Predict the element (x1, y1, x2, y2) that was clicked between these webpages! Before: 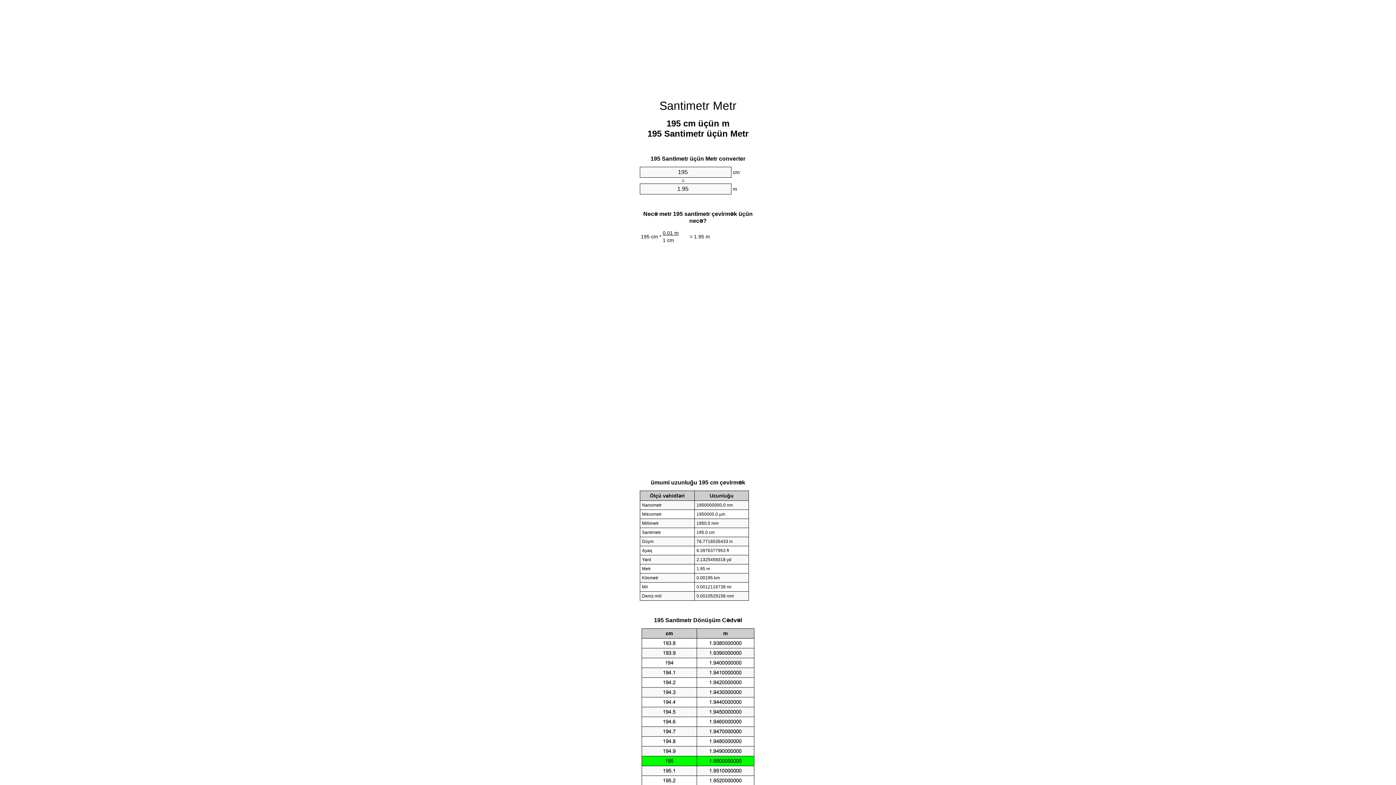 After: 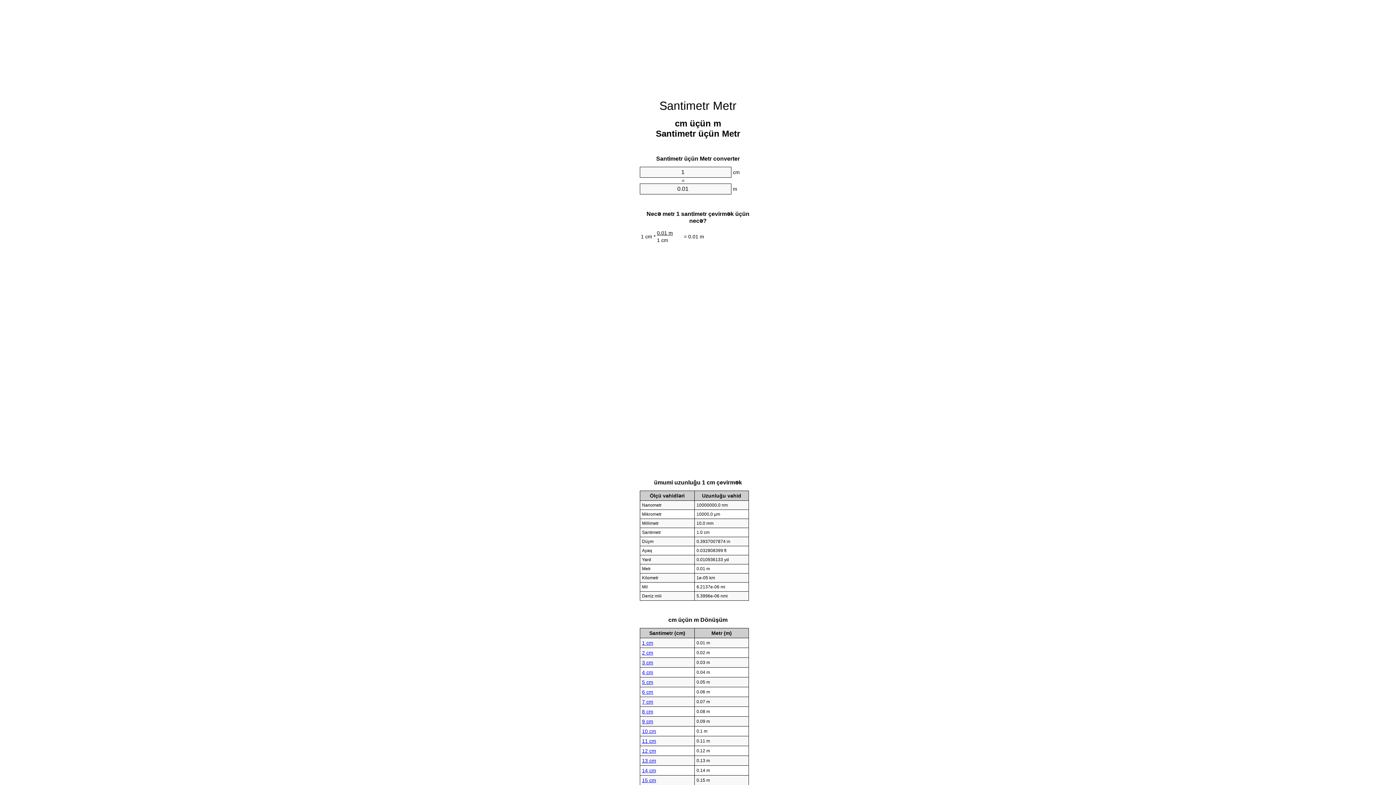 Action: label: Santimetr Metr bbox: (659, 99, 736, 112)